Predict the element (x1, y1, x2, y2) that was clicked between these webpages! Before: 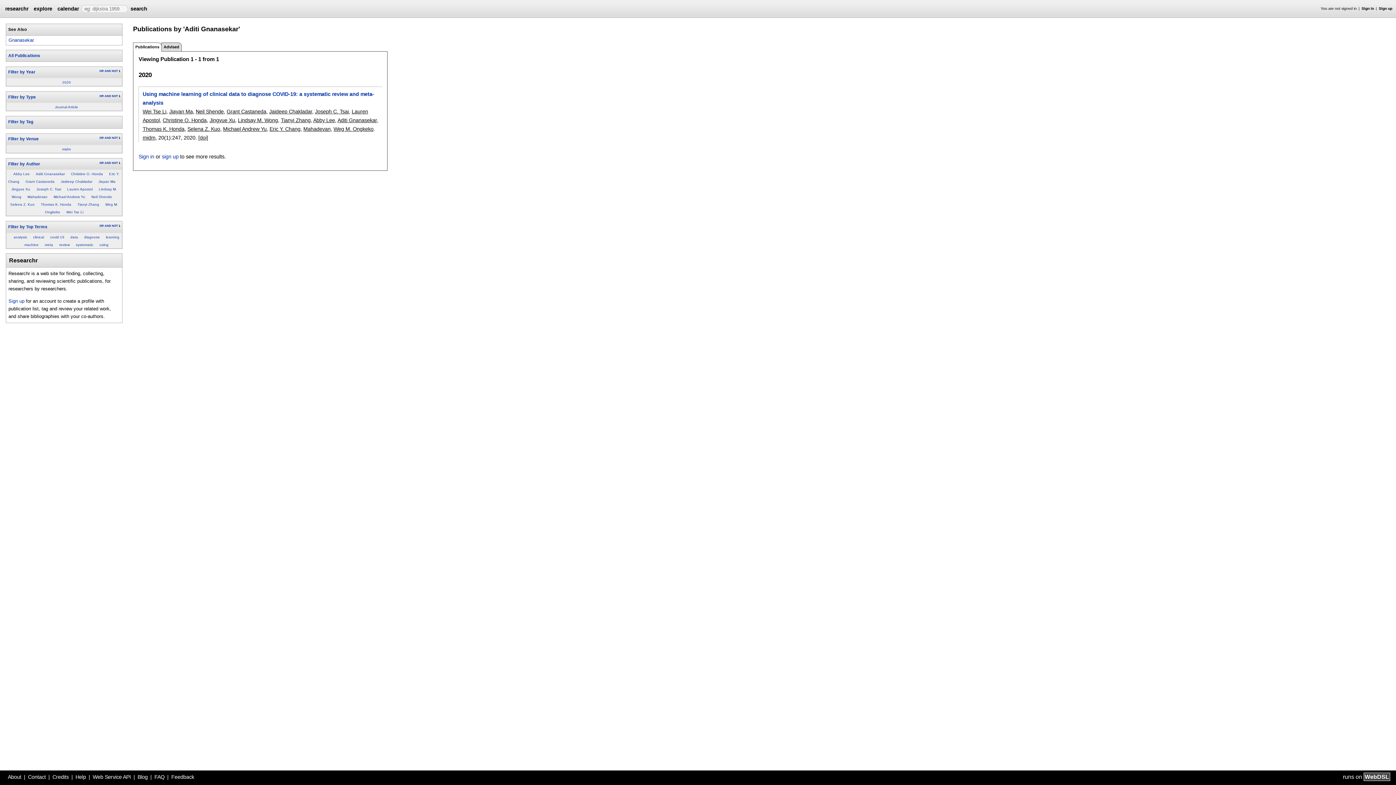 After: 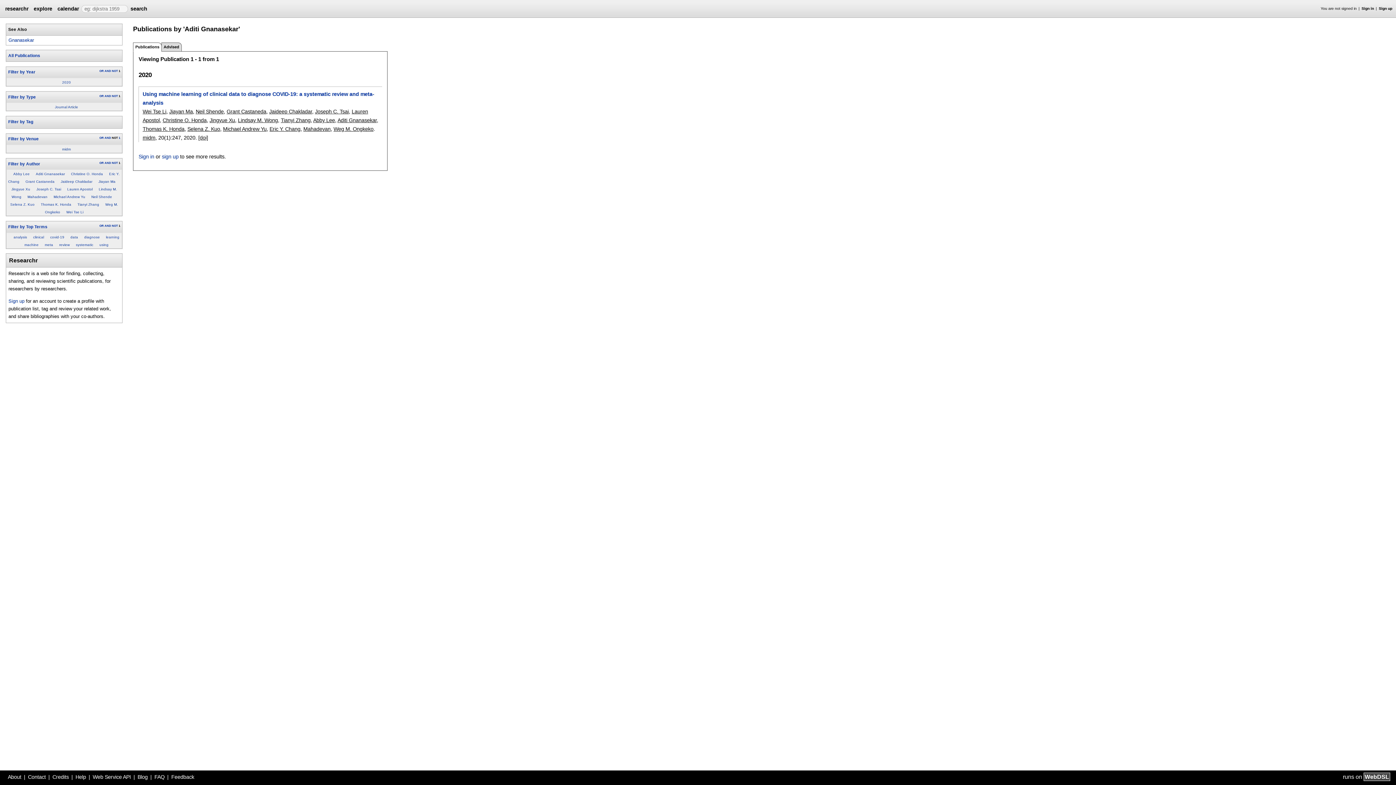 Action: label: NOT bbox: (111, 136, 117, 139)